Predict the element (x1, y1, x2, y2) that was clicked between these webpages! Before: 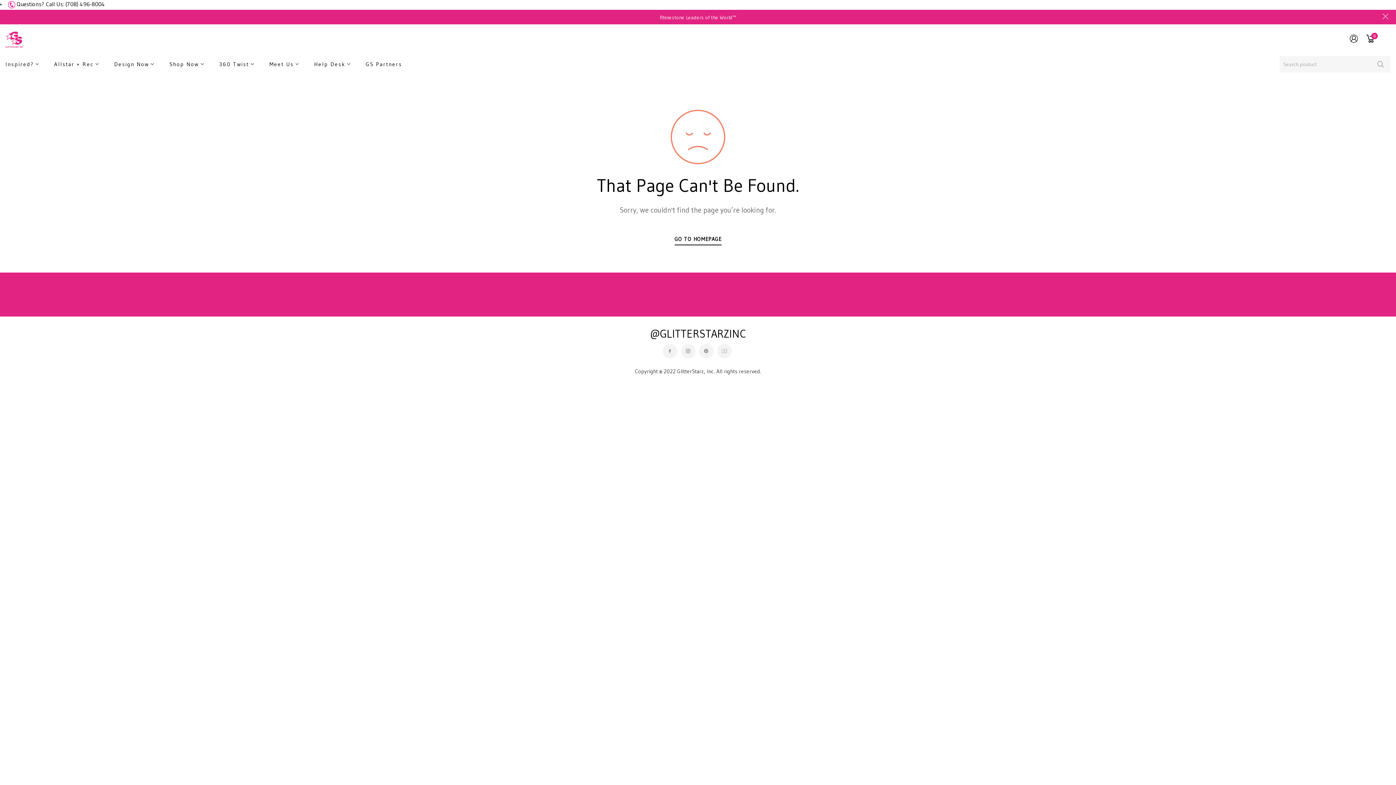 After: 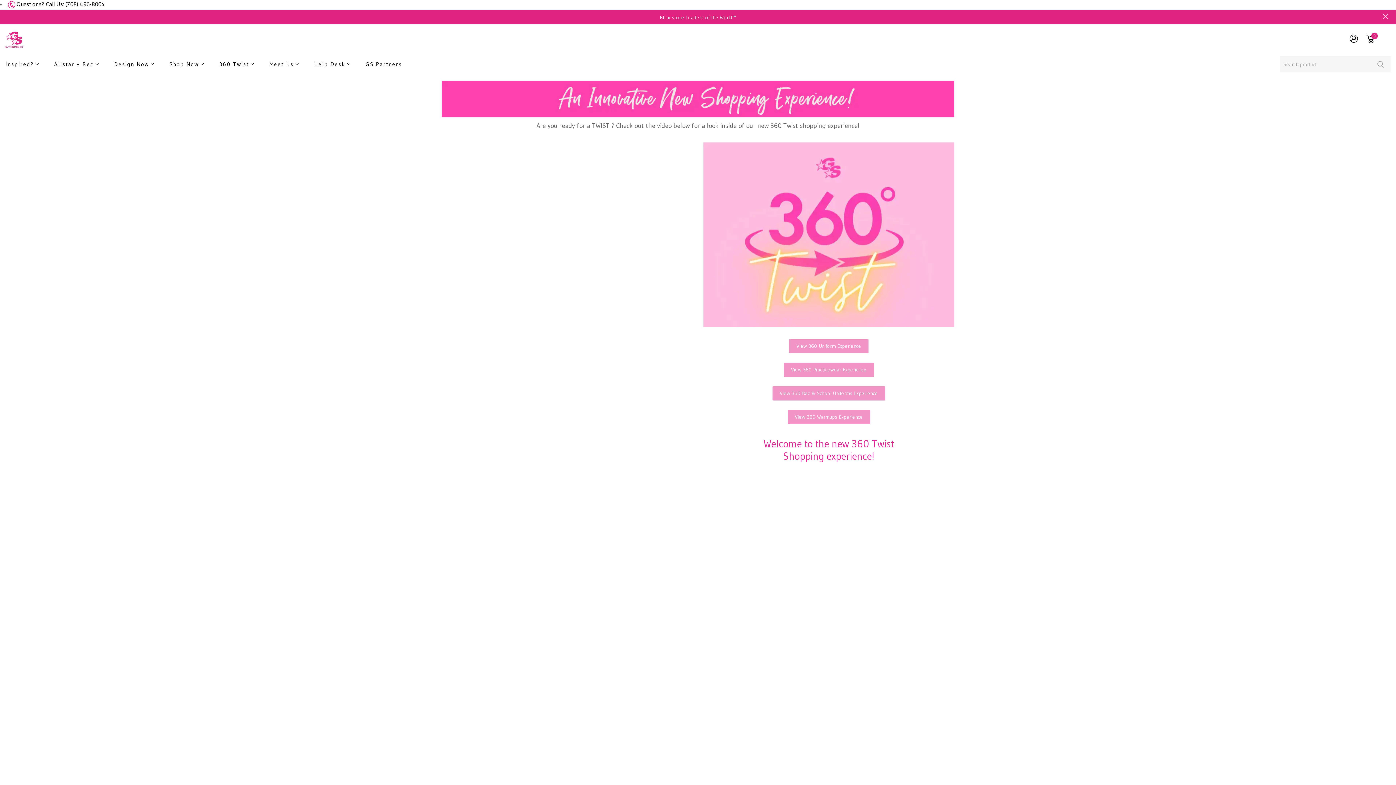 Action: bbox: (212, 55, 261, 73) label: 360 Twist